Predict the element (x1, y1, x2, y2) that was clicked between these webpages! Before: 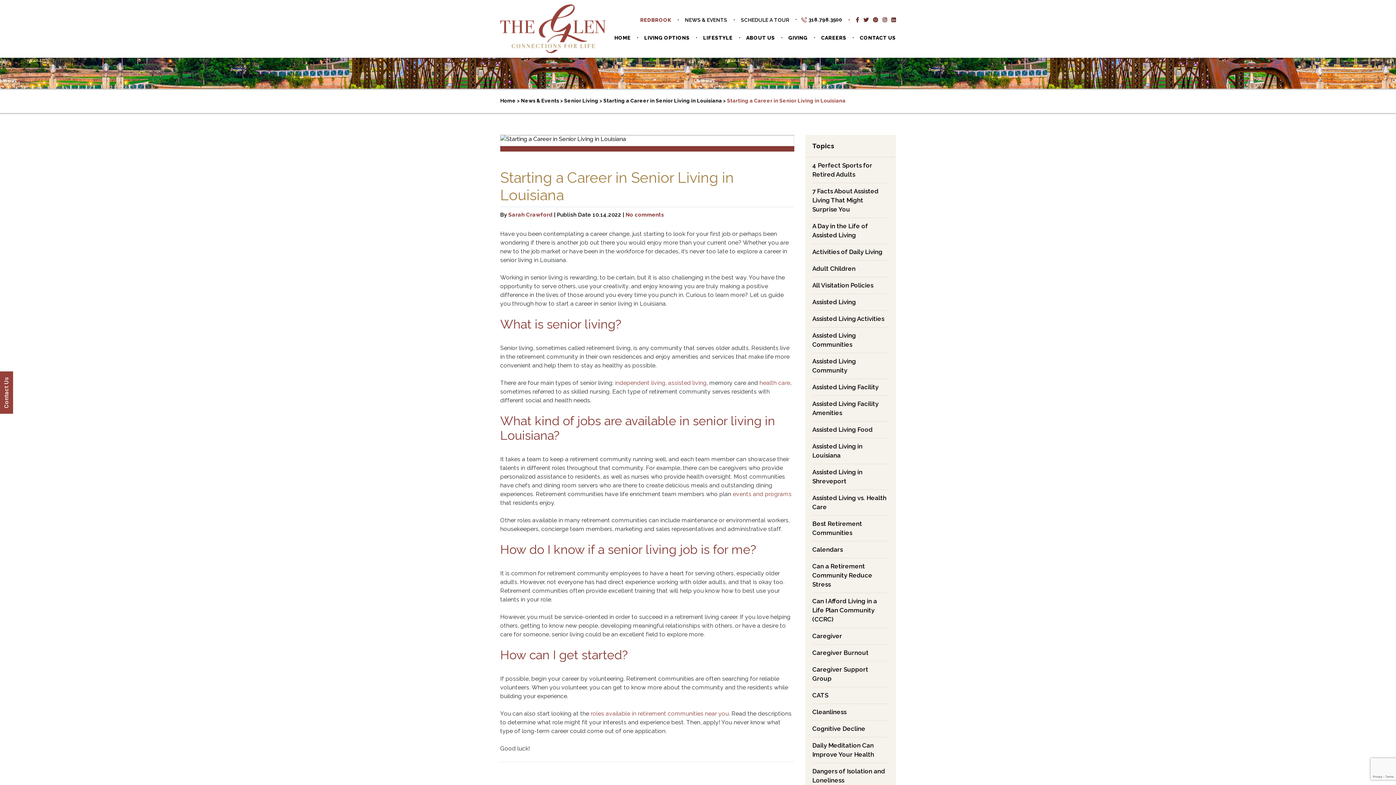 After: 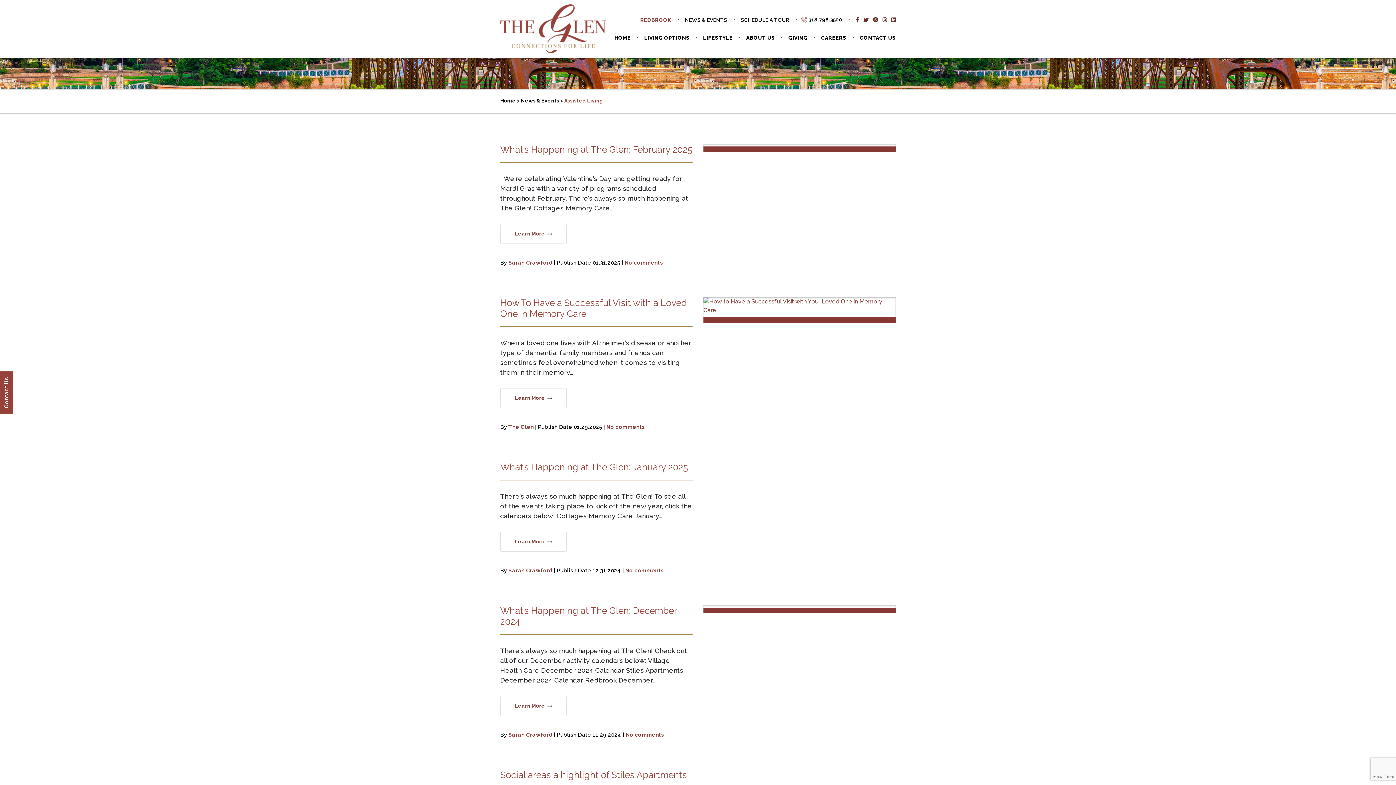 Action: label: Assisted Living bbox: (812, 297, 888, 306)